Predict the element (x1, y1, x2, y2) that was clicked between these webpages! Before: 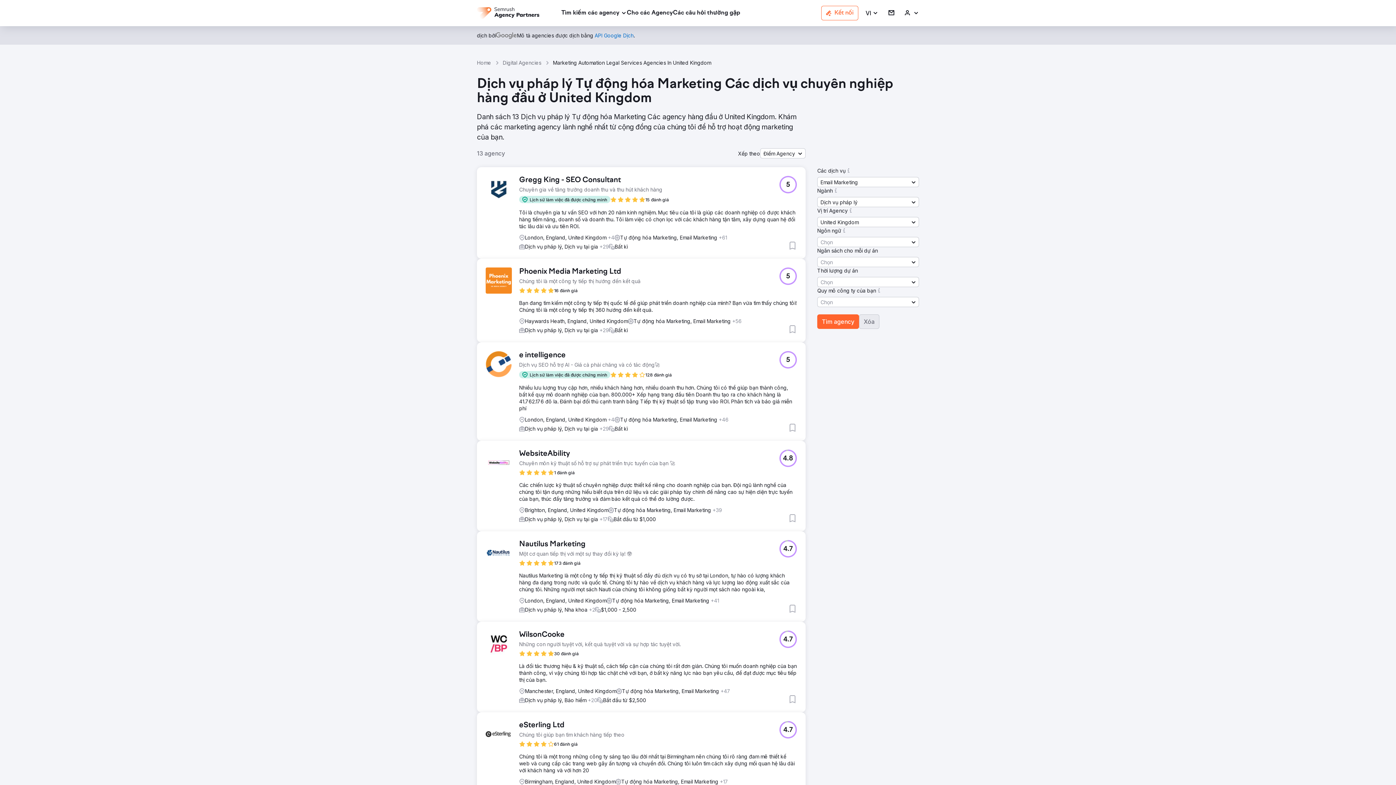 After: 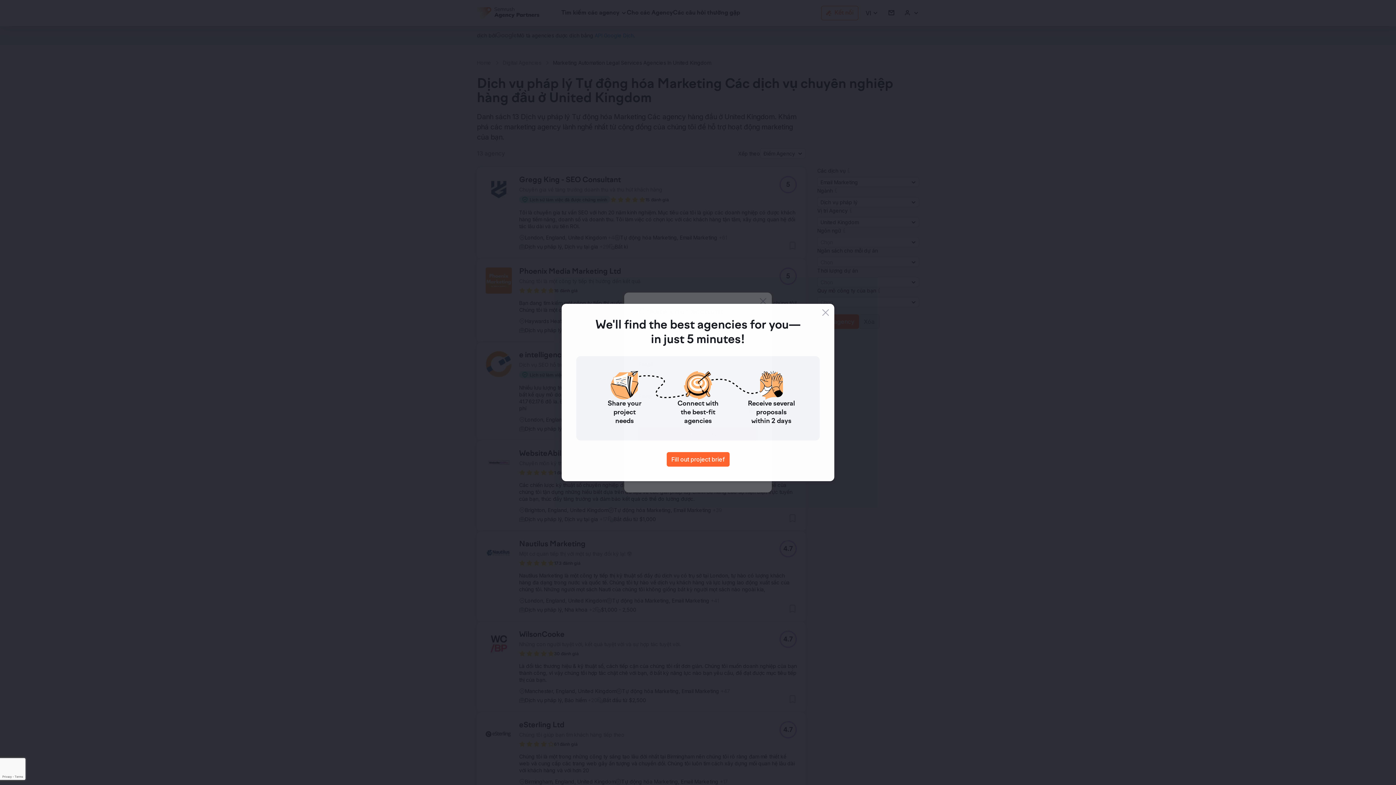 Action: bbox: (788, 241, 797, 250) label: Thêm vào mục yêu thích